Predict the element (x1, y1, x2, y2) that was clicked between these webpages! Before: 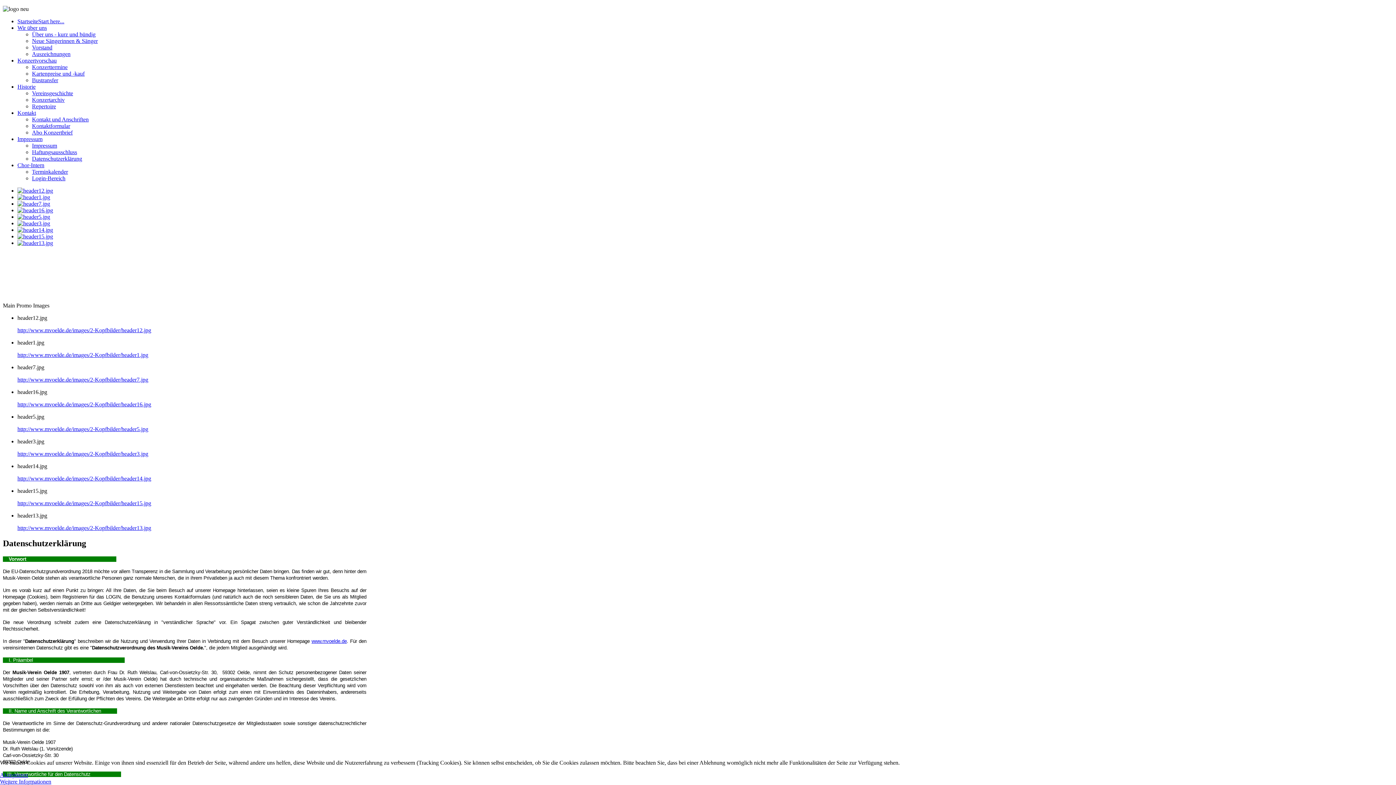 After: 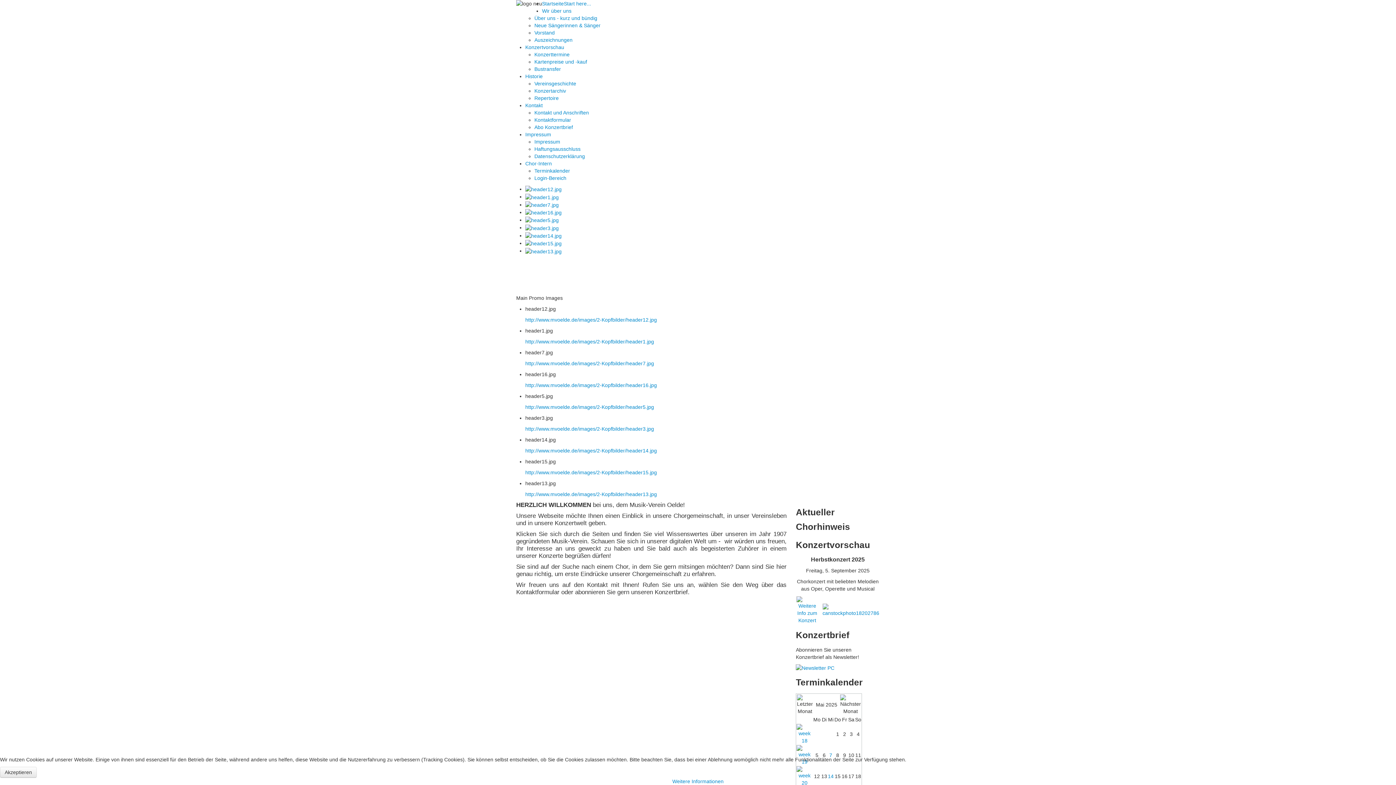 Action: label: StartseiteStart here... bbox: (17, 18, 64, 24)